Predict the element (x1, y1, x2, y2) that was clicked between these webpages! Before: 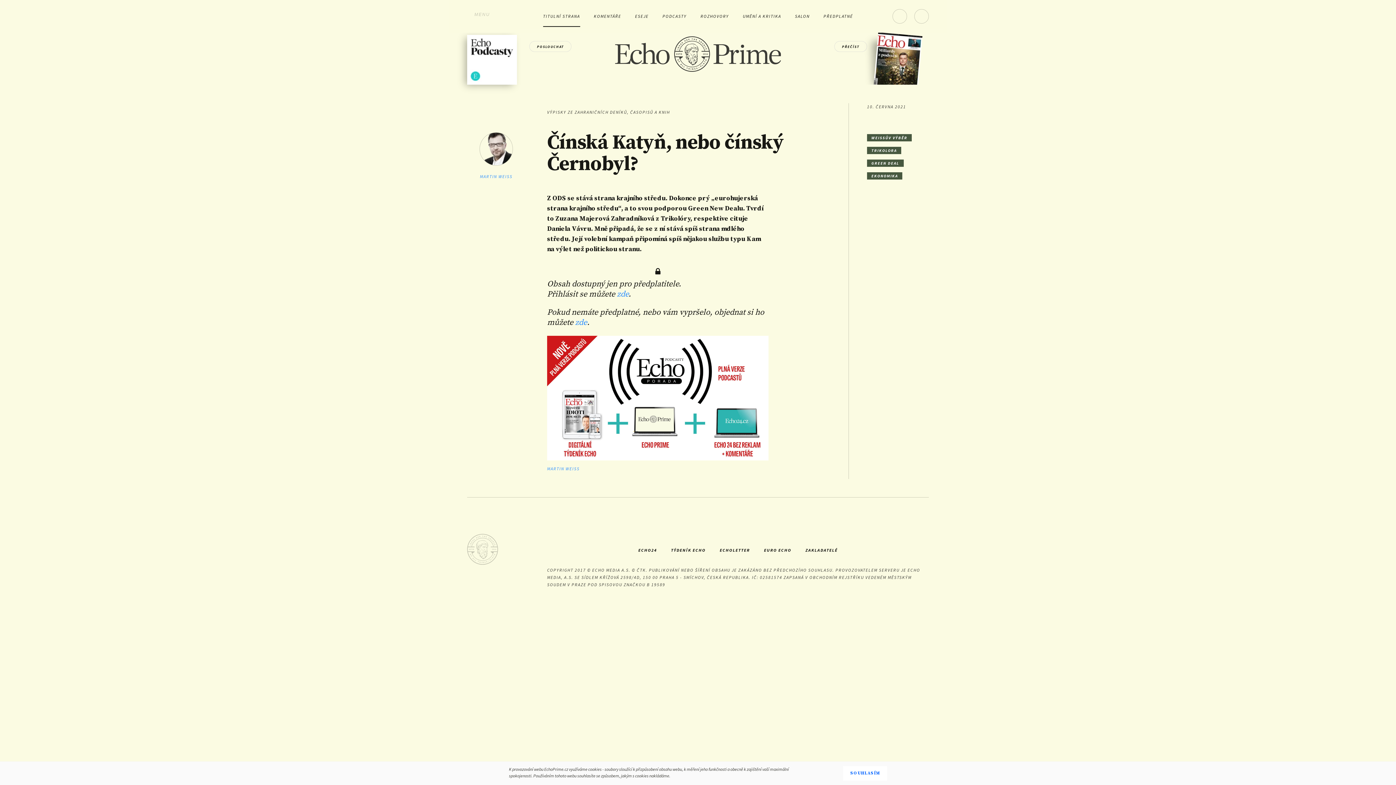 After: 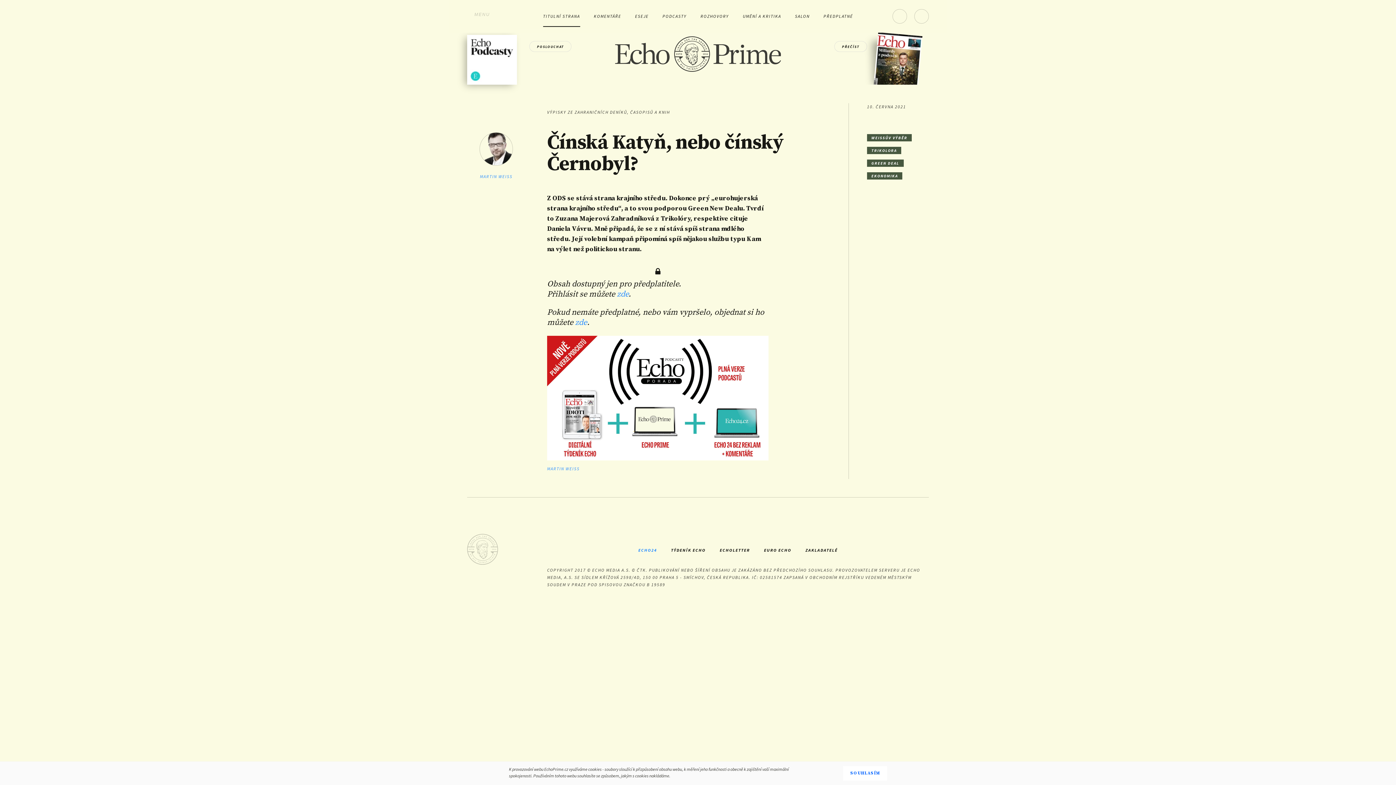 Action: bbox: (638, 540, 657, 561) label: ECHO24